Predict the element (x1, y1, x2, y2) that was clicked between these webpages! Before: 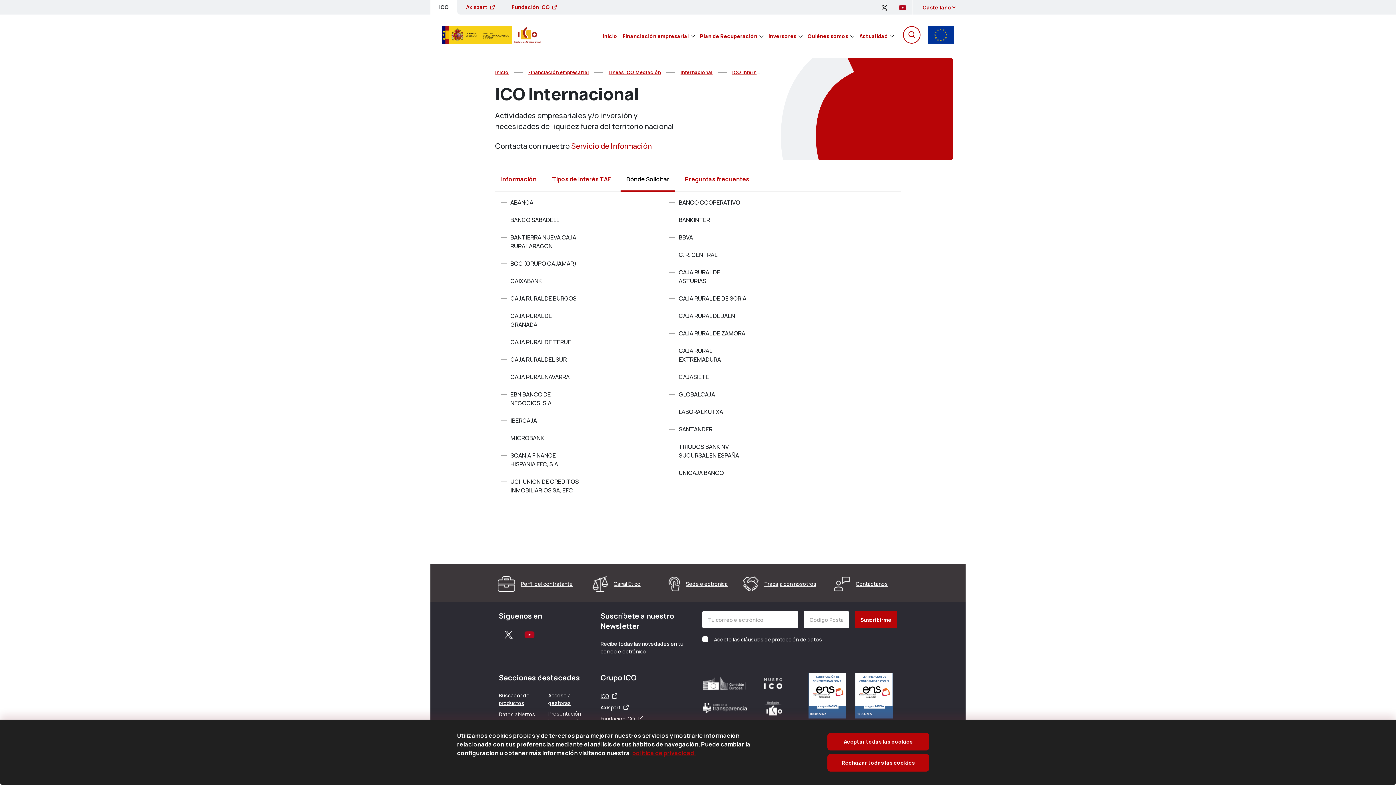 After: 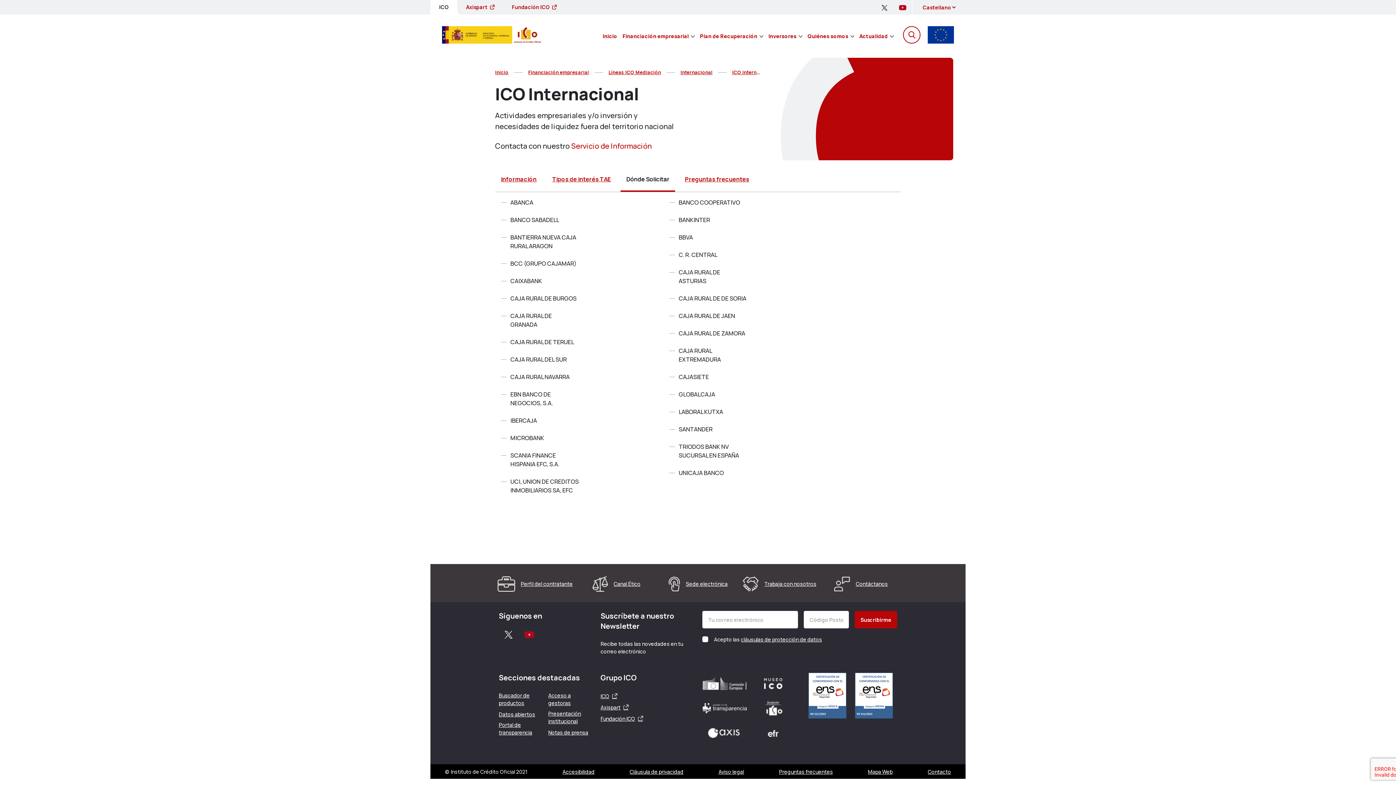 Action: label: Rechazar todas las cookies bbox: (827, 754, 929, 772)